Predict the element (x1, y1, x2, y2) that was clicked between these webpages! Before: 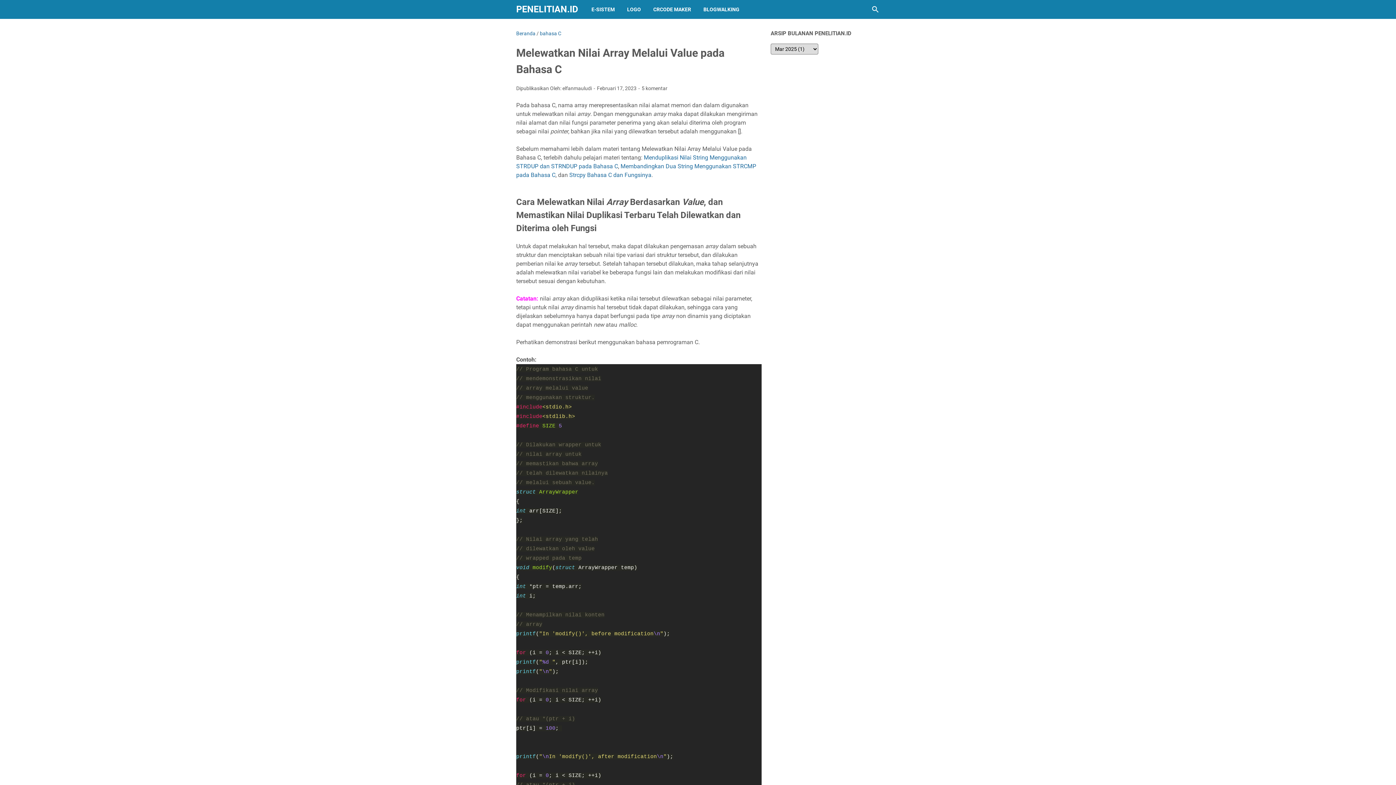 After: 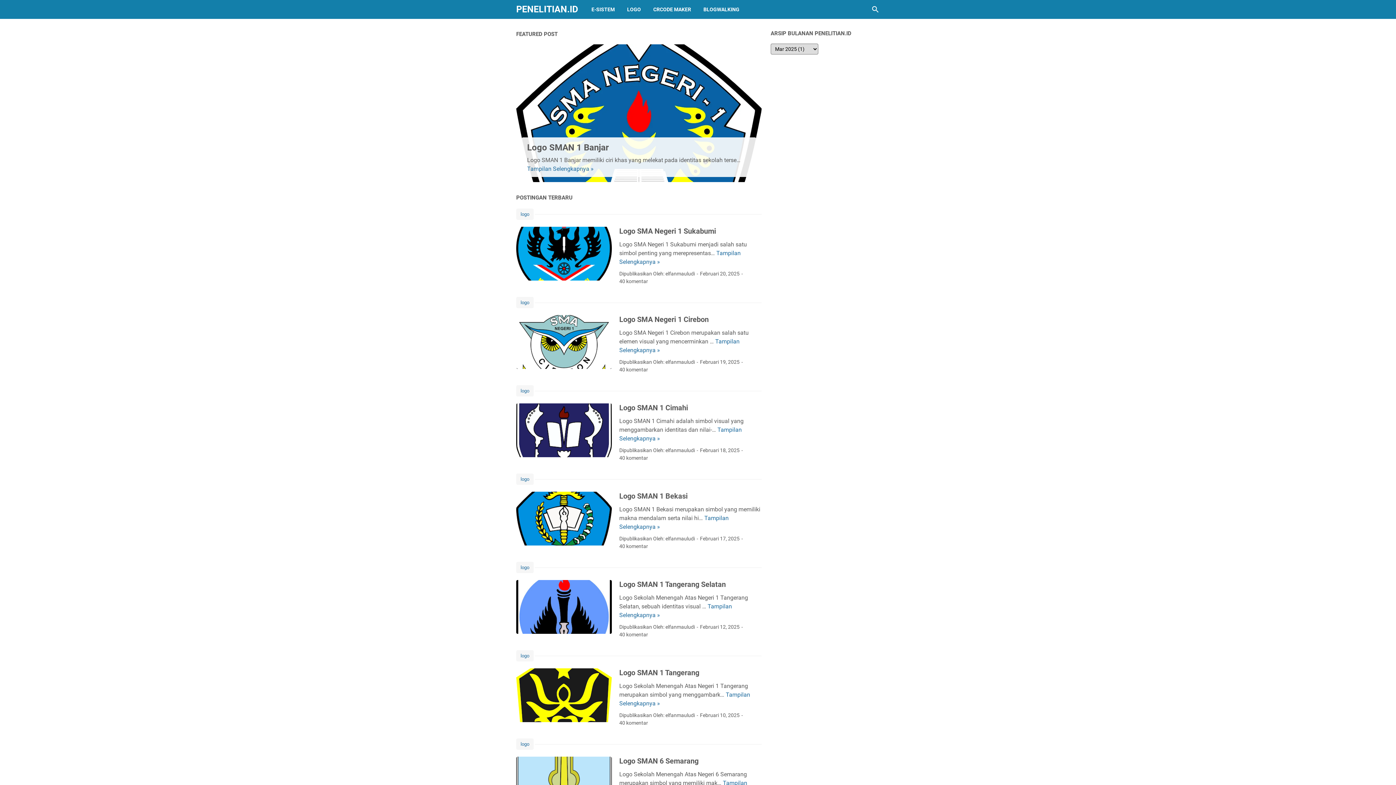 Action: label: PENELITIAN.ID bbox: (516, 4, 578, 14)